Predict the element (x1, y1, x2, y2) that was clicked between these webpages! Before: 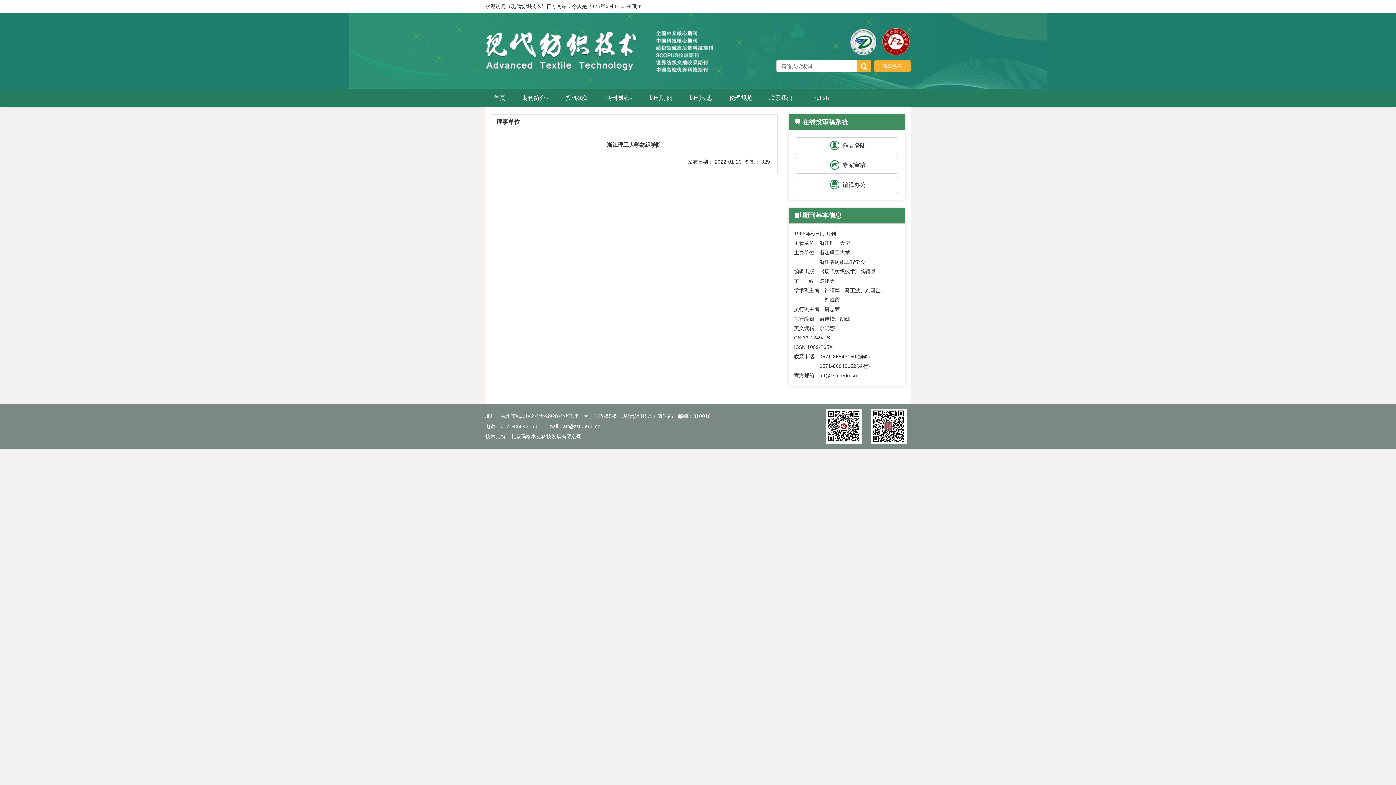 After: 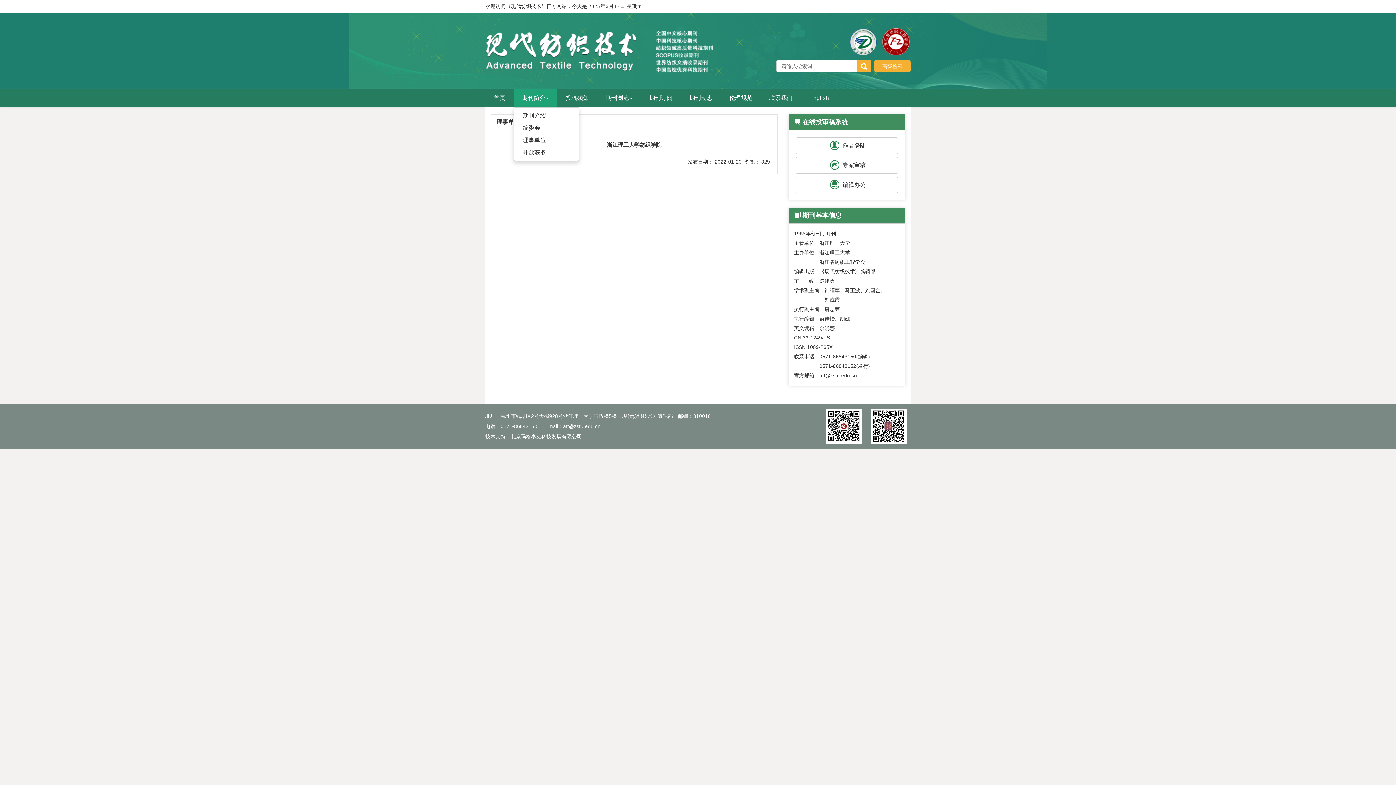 Action: label: 期刊简介 bbox: (513, 89, 557, 107)